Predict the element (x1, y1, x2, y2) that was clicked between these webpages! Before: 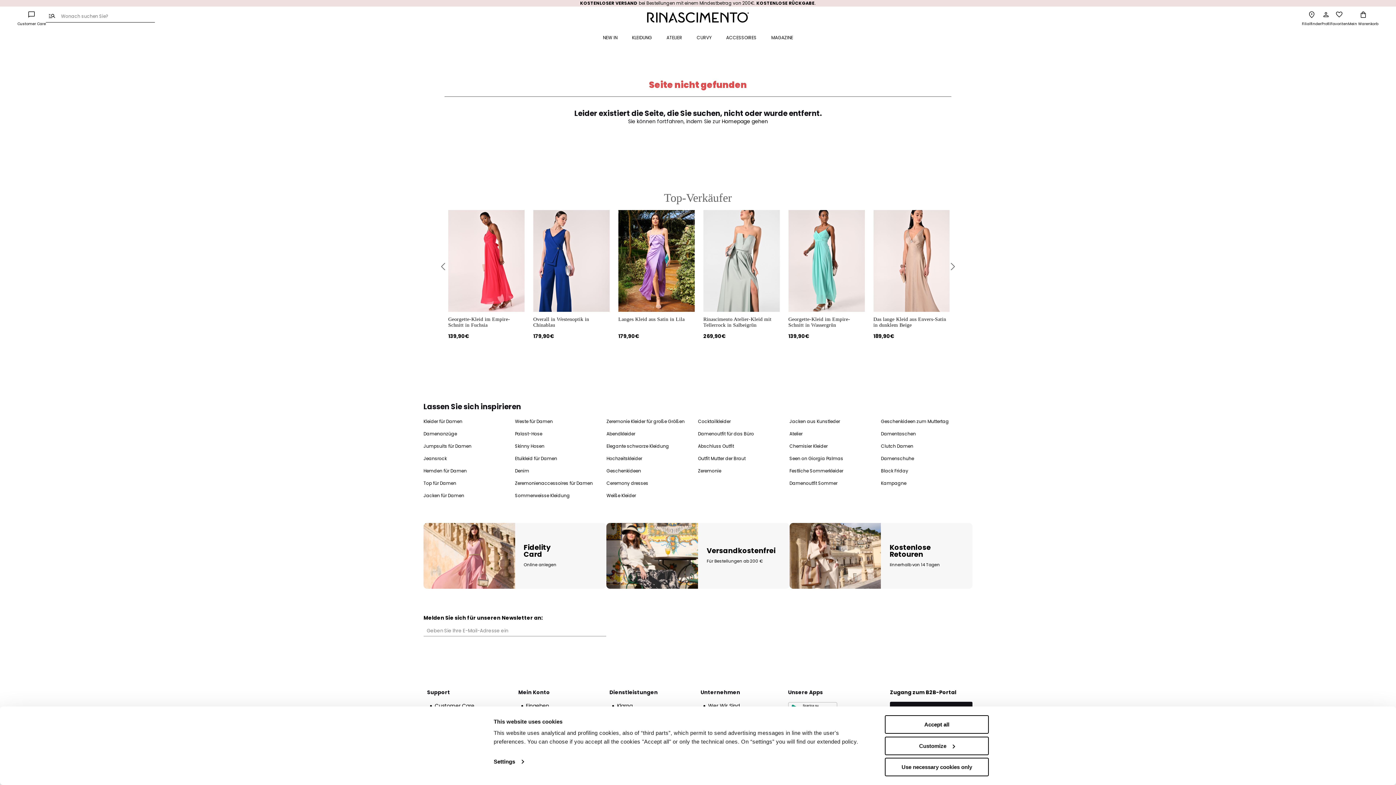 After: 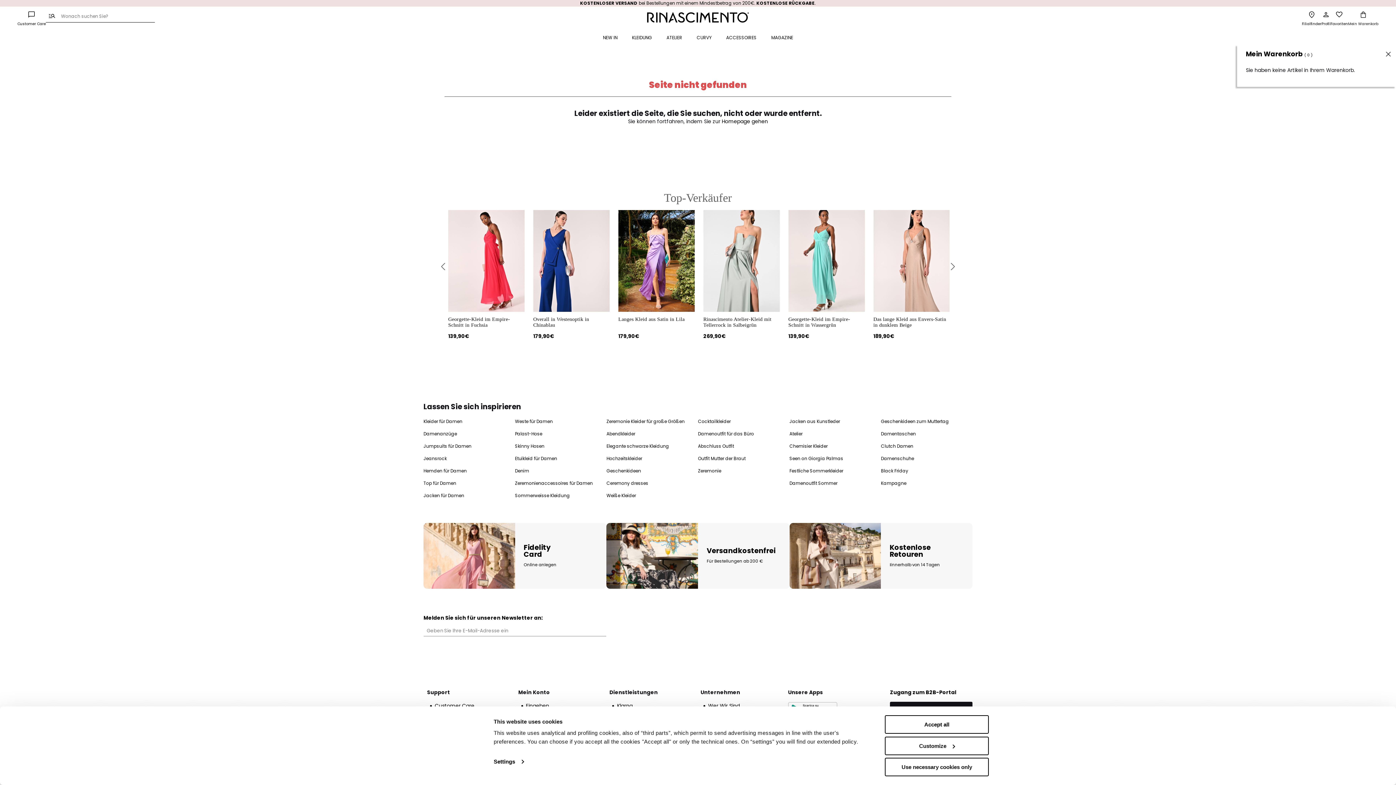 Action: bbox: (1348, 10, 1378, 26) label: Mein Warenkorb